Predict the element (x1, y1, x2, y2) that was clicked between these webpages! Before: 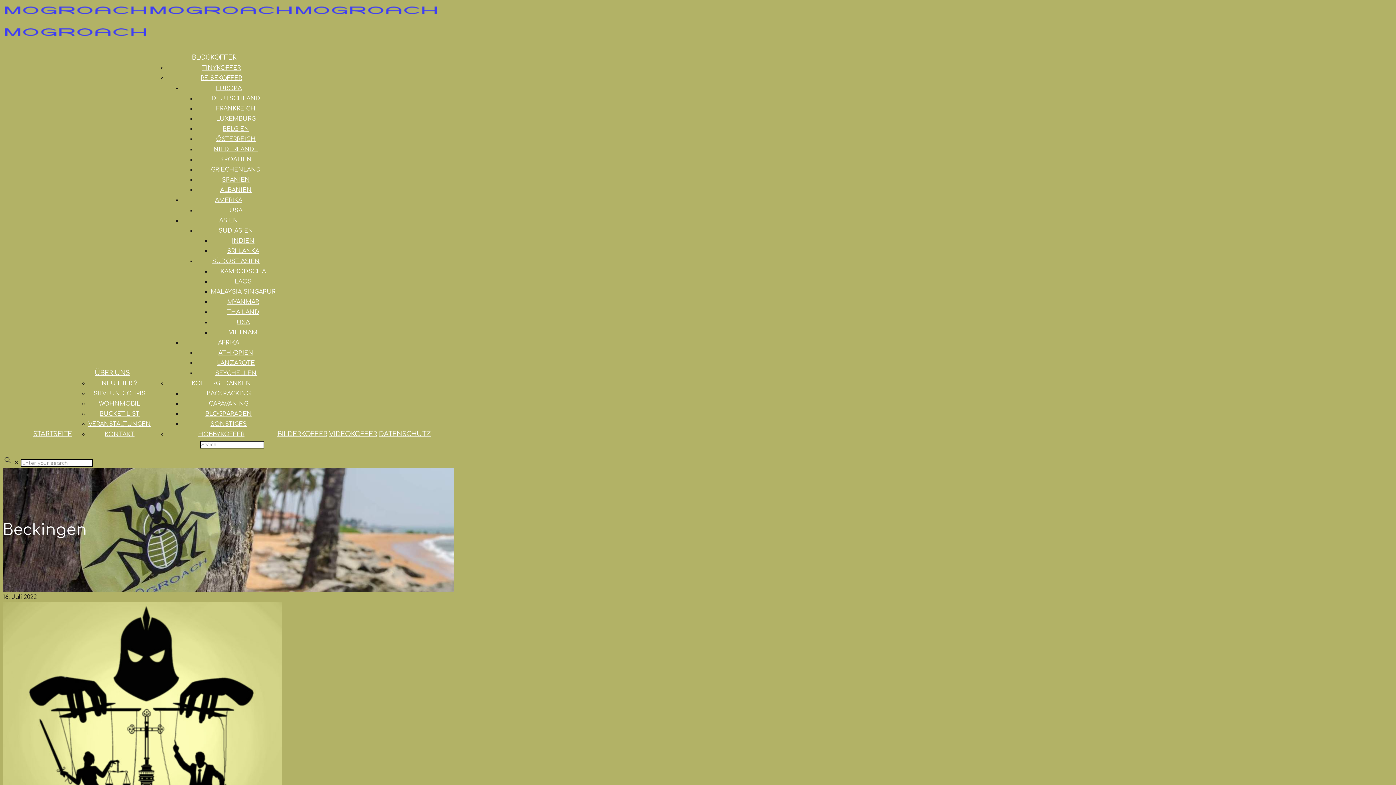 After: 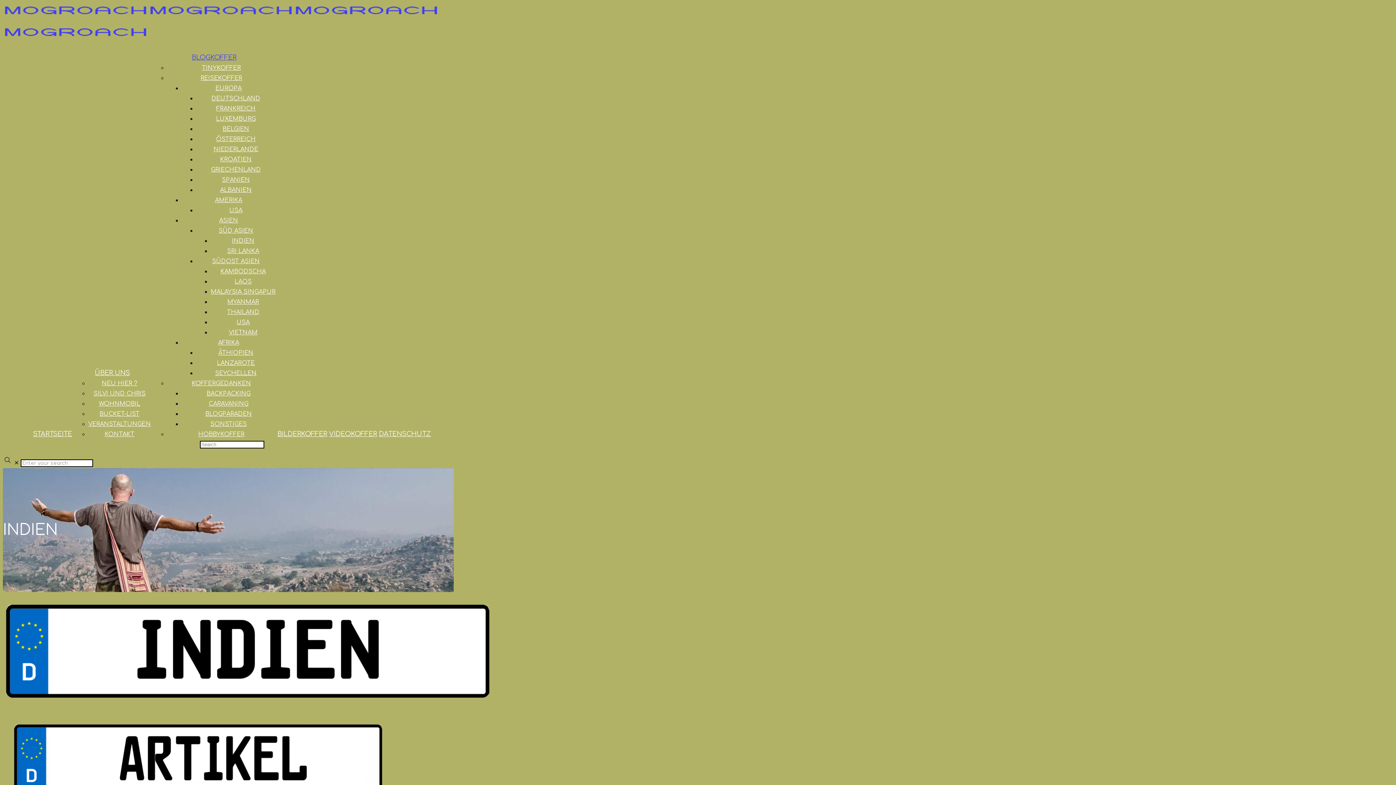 Action: bbox: (232, 237, 254, 244) label: INDIEN